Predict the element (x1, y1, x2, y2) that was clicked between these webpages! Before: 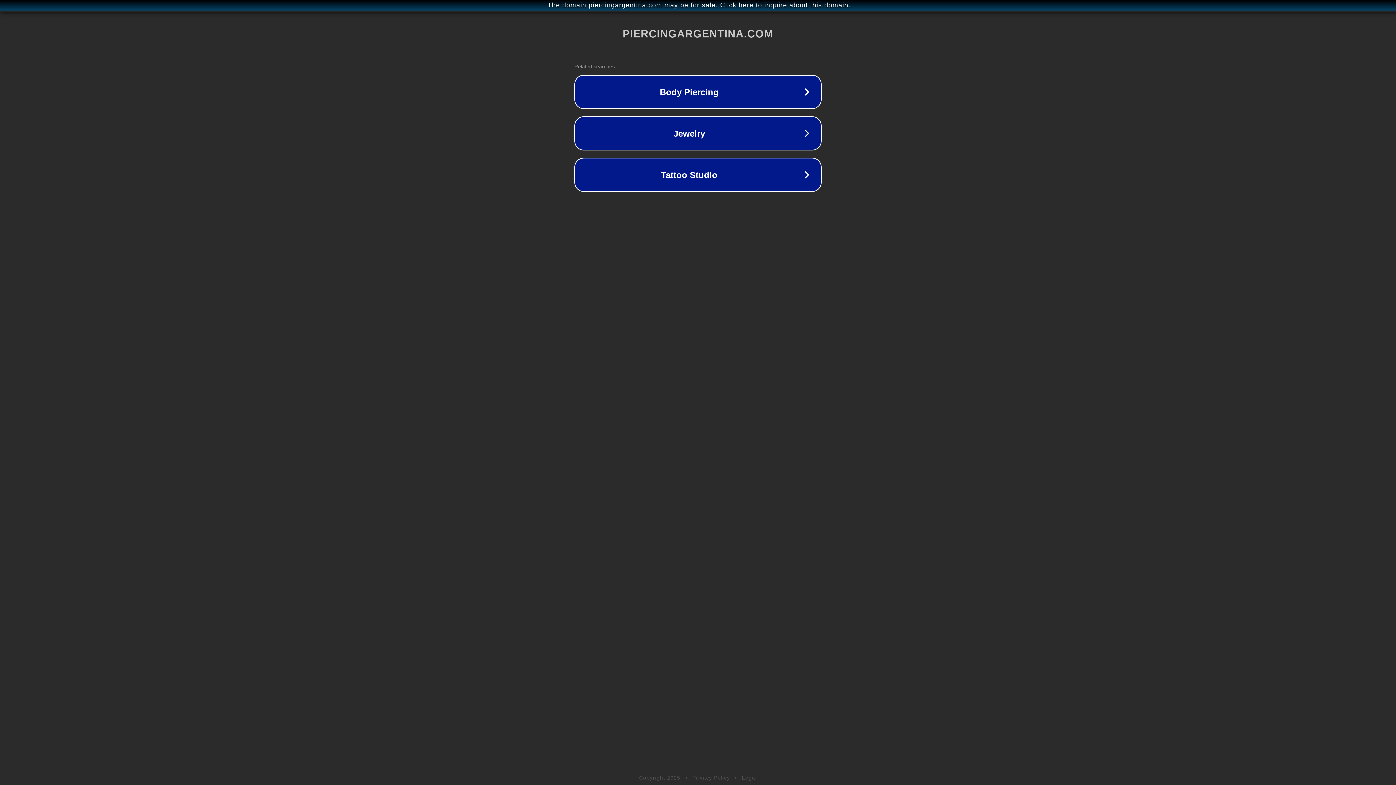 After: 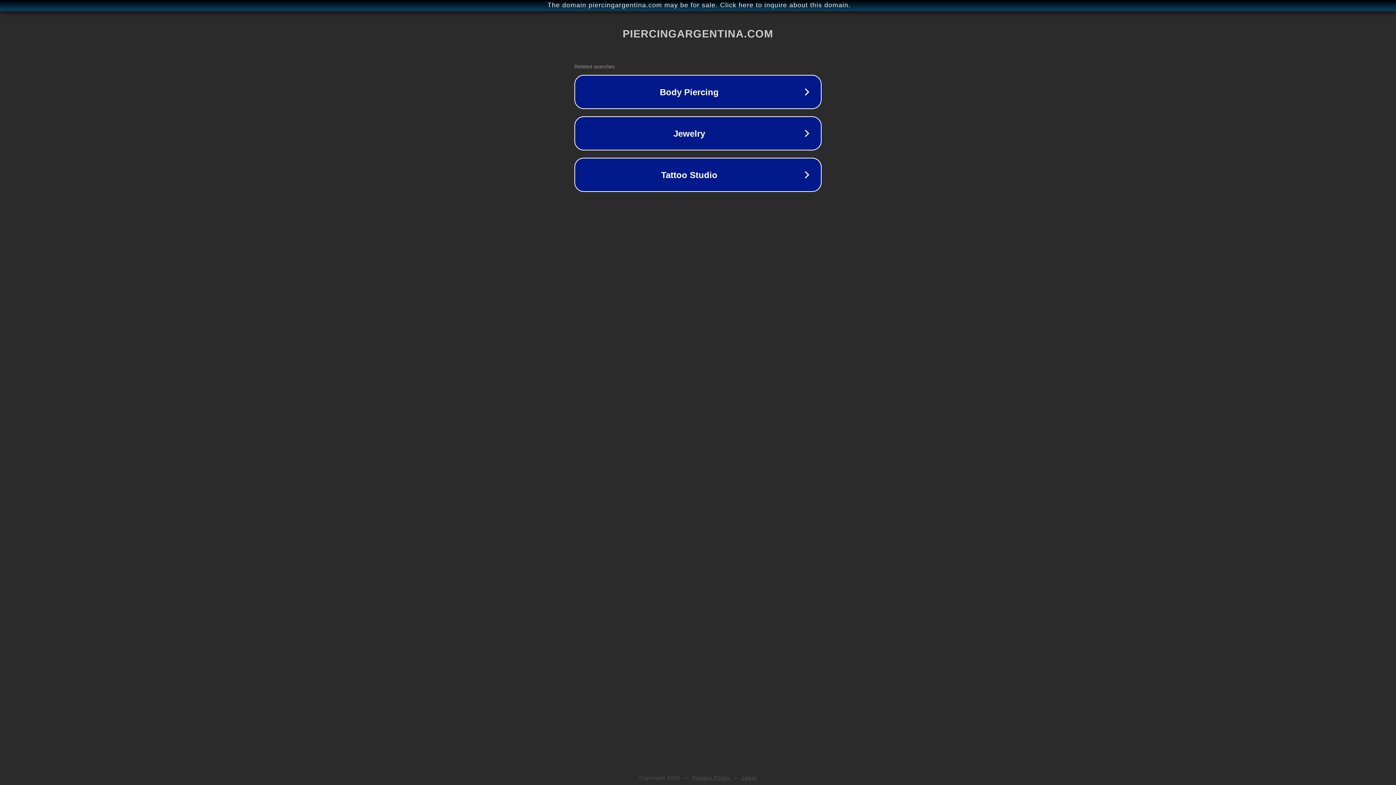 Action: label: Privacy Policy bbox: (692, 775, 730, 781)